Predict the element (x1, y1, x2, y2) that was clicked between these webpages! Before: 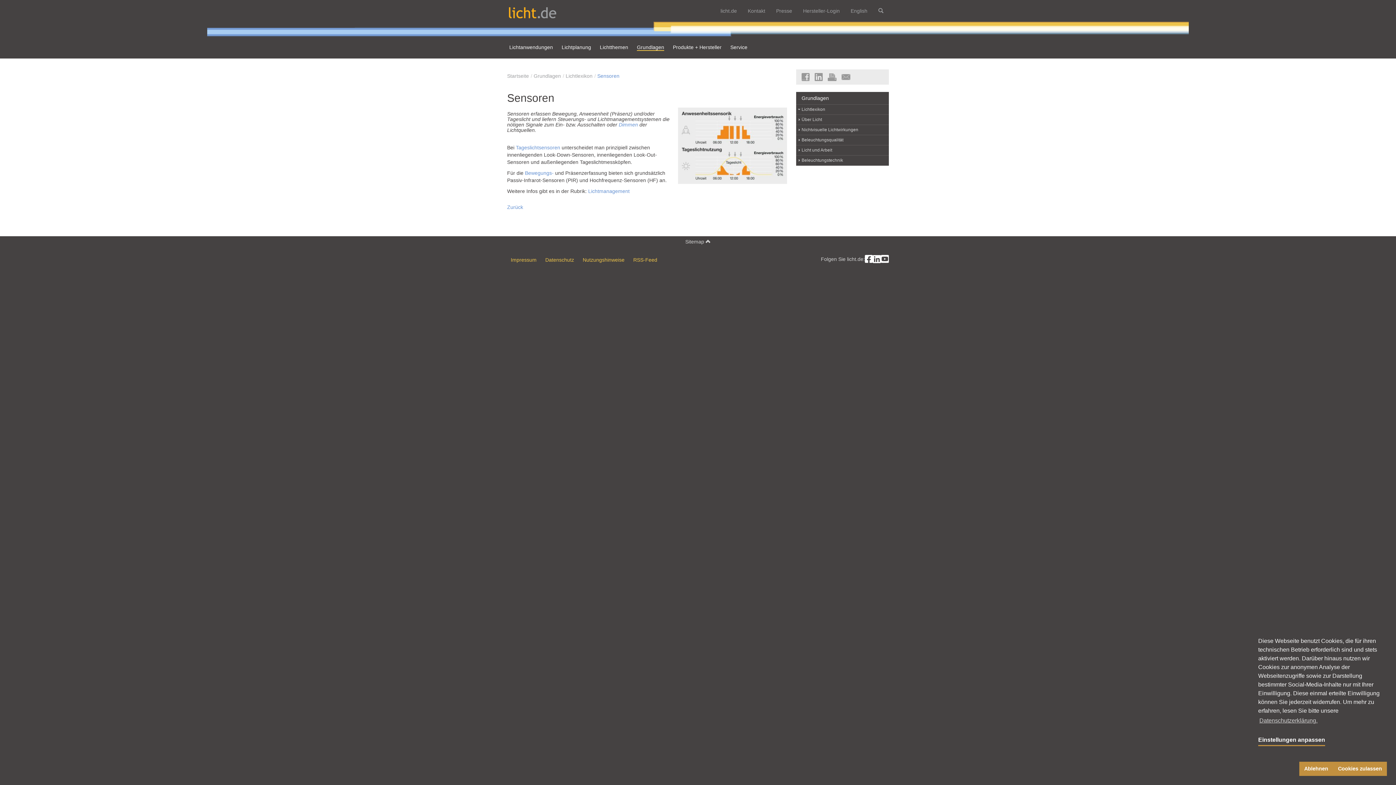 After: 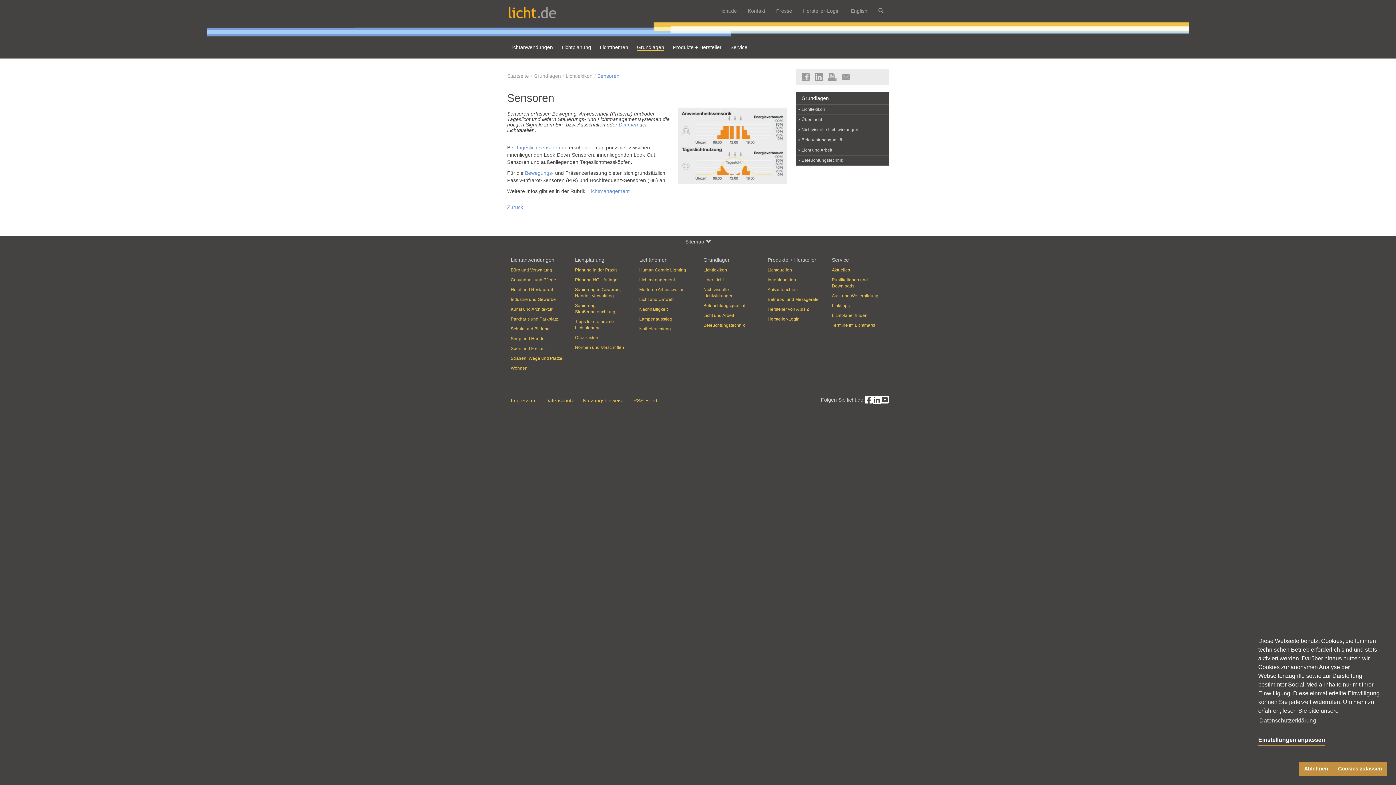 Action: label: Sitemap  bbox: (507, 236, 889, 247)